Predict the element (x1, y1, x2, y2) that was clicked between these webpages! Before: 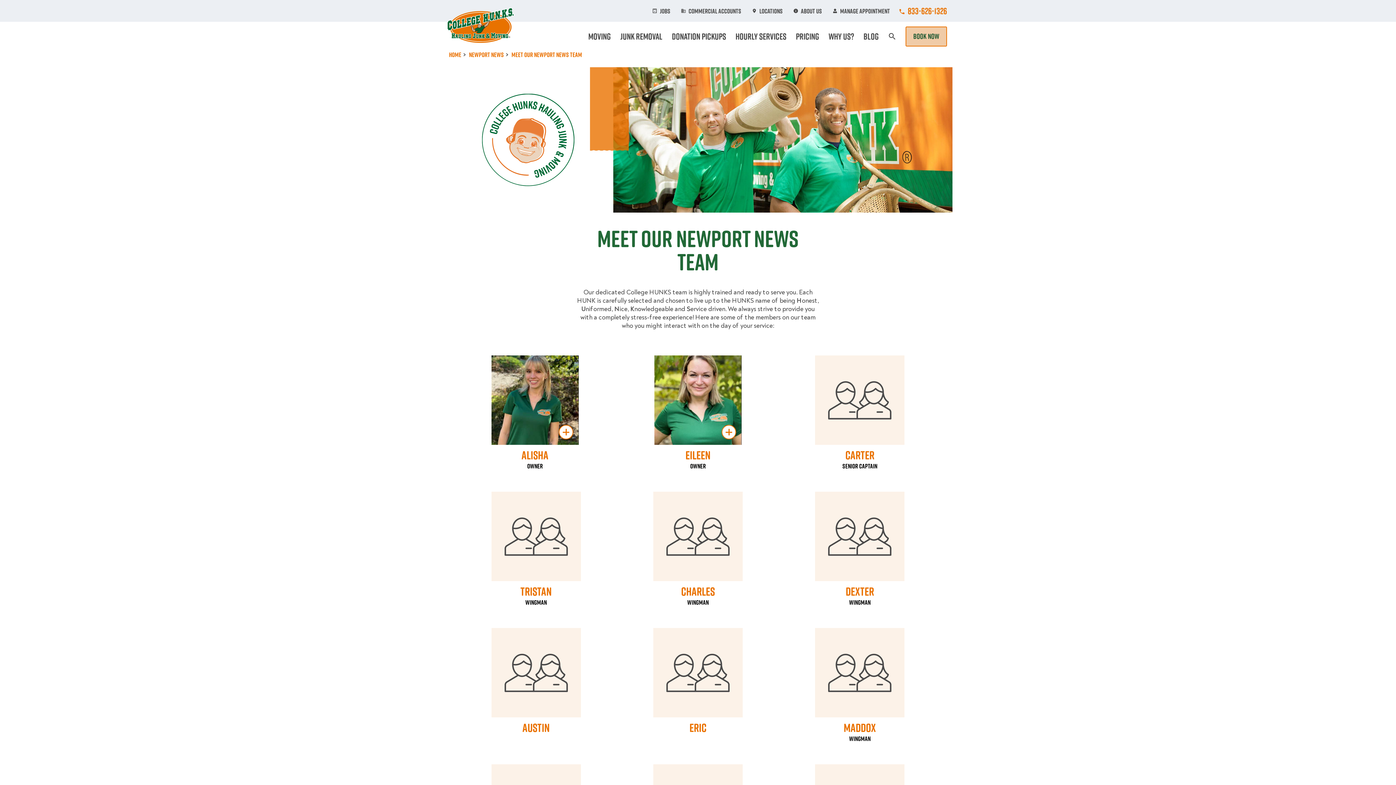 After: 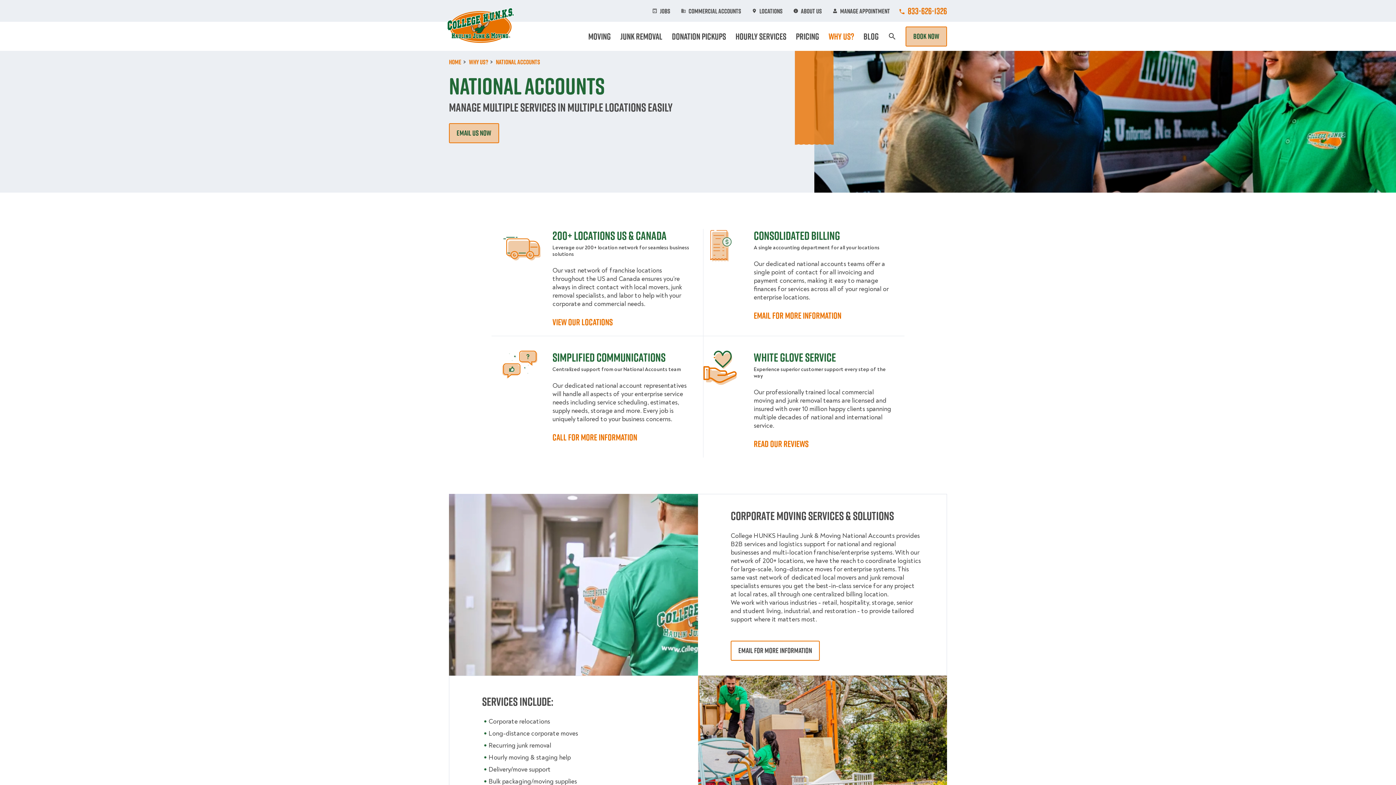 Action: bbox: (681, 7, 741, 14) label: Commercial Accounts